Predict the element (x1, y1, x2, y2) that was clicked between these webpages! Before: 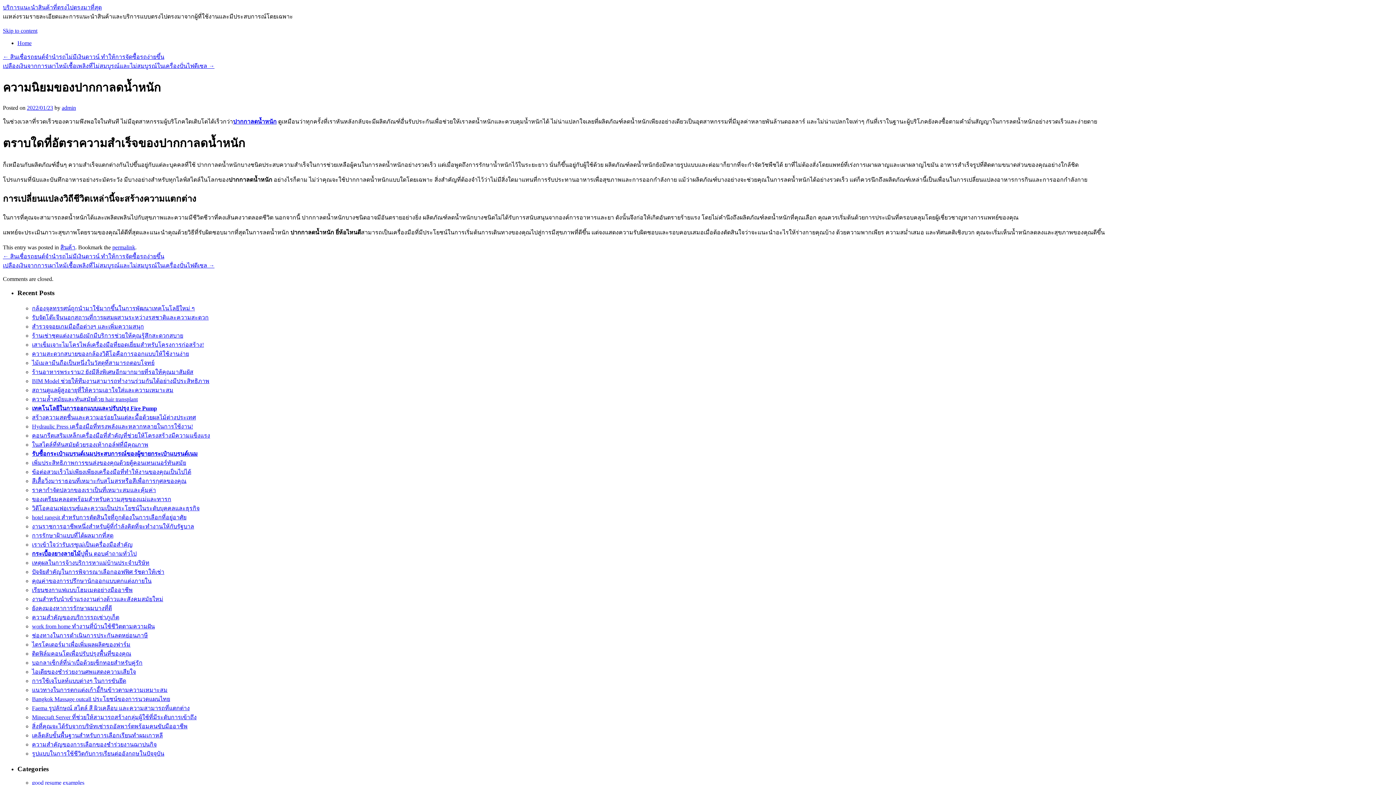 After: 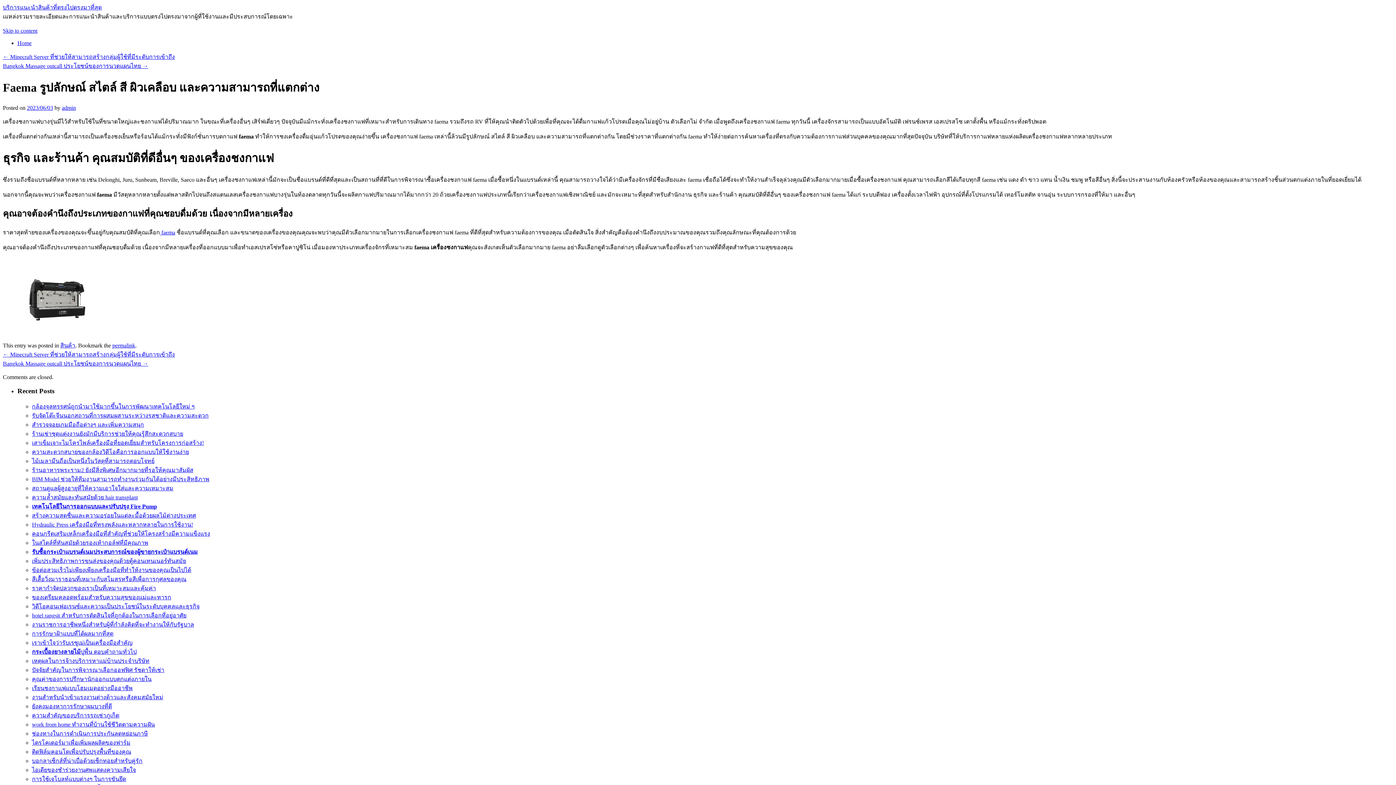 Action: label: Faema รูปลักษณ์ สไตล์ สี ผิวเคลือบ และความสามารถที่แตกต่าง bbox: (32, 705, 189, 711)